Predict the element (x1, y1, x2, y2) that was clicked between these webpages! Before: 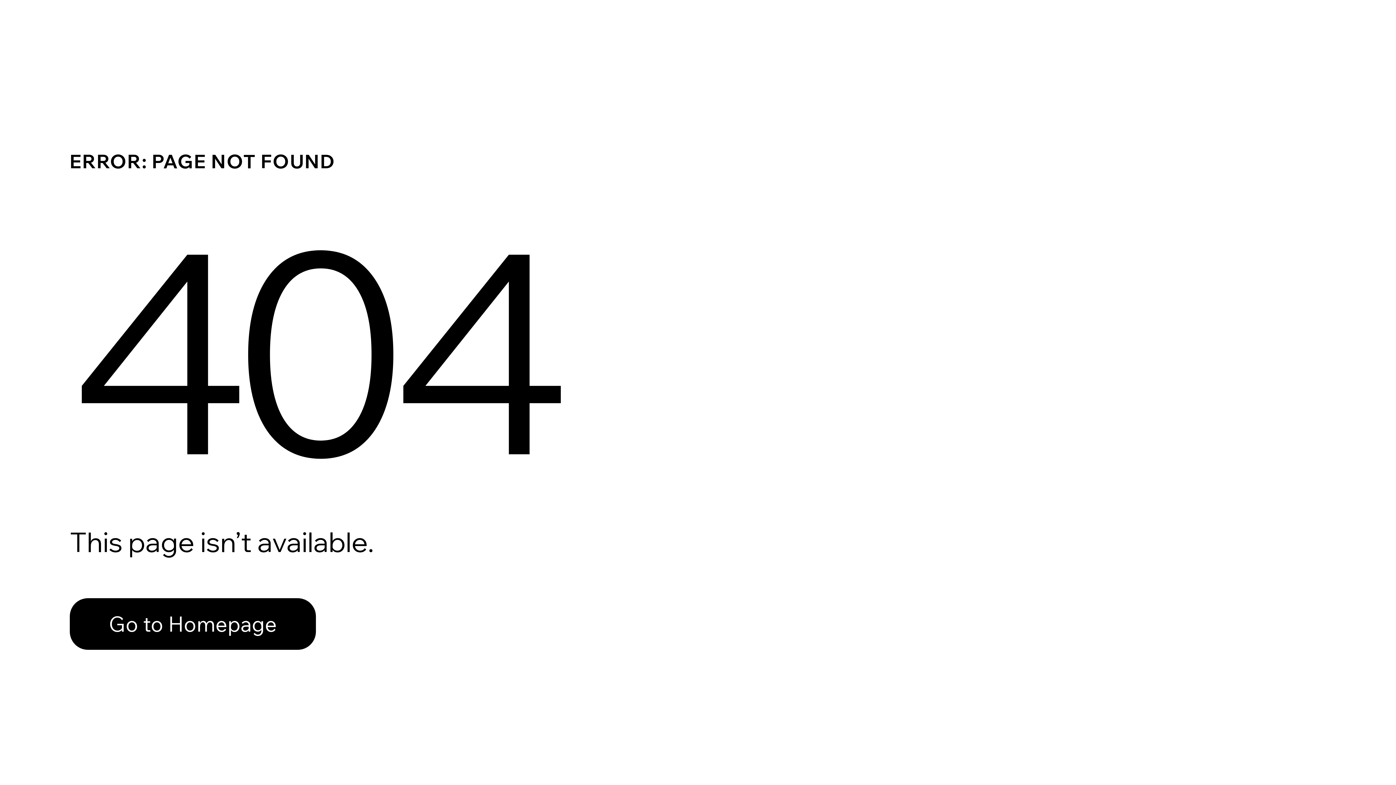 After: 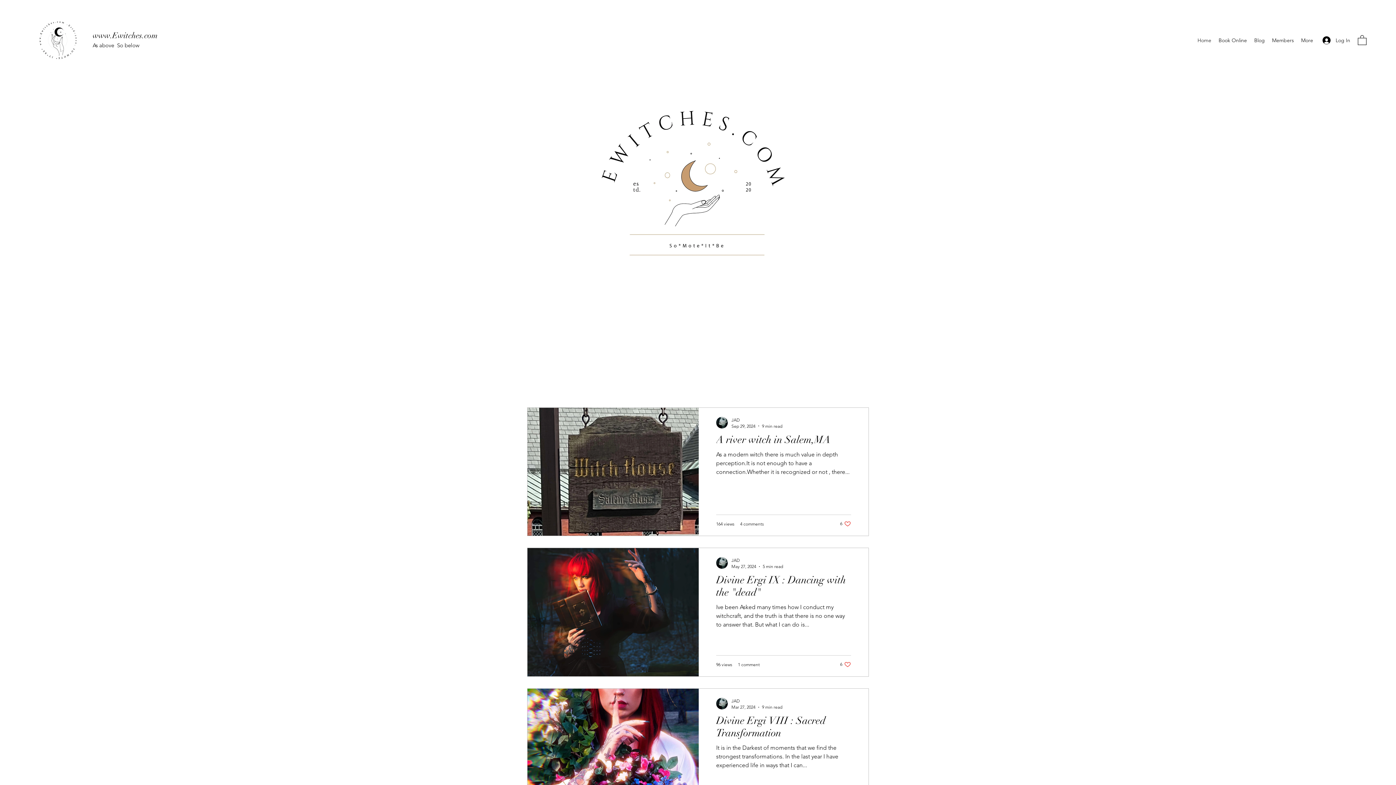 Action: label: Go to Homepage bbox: (69, 582, 768, 659)